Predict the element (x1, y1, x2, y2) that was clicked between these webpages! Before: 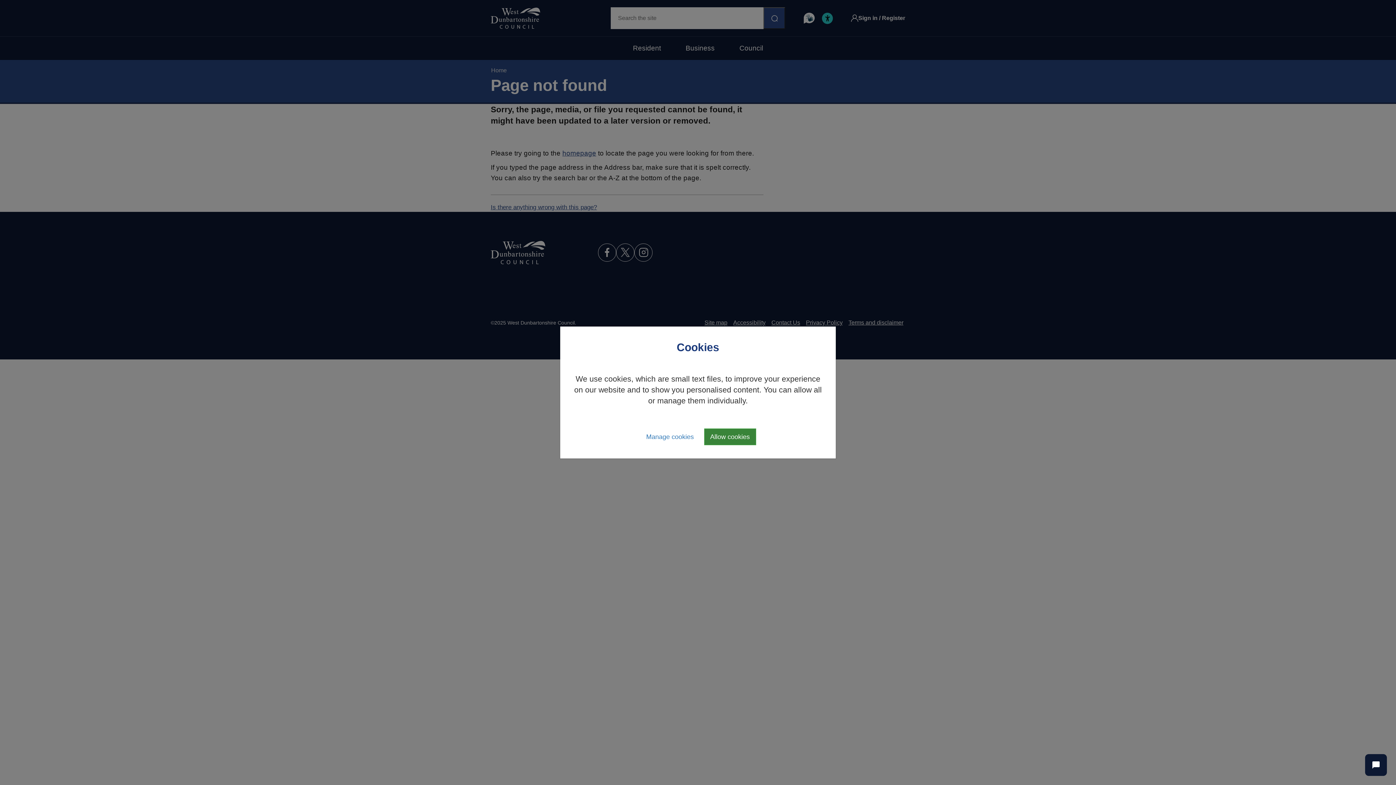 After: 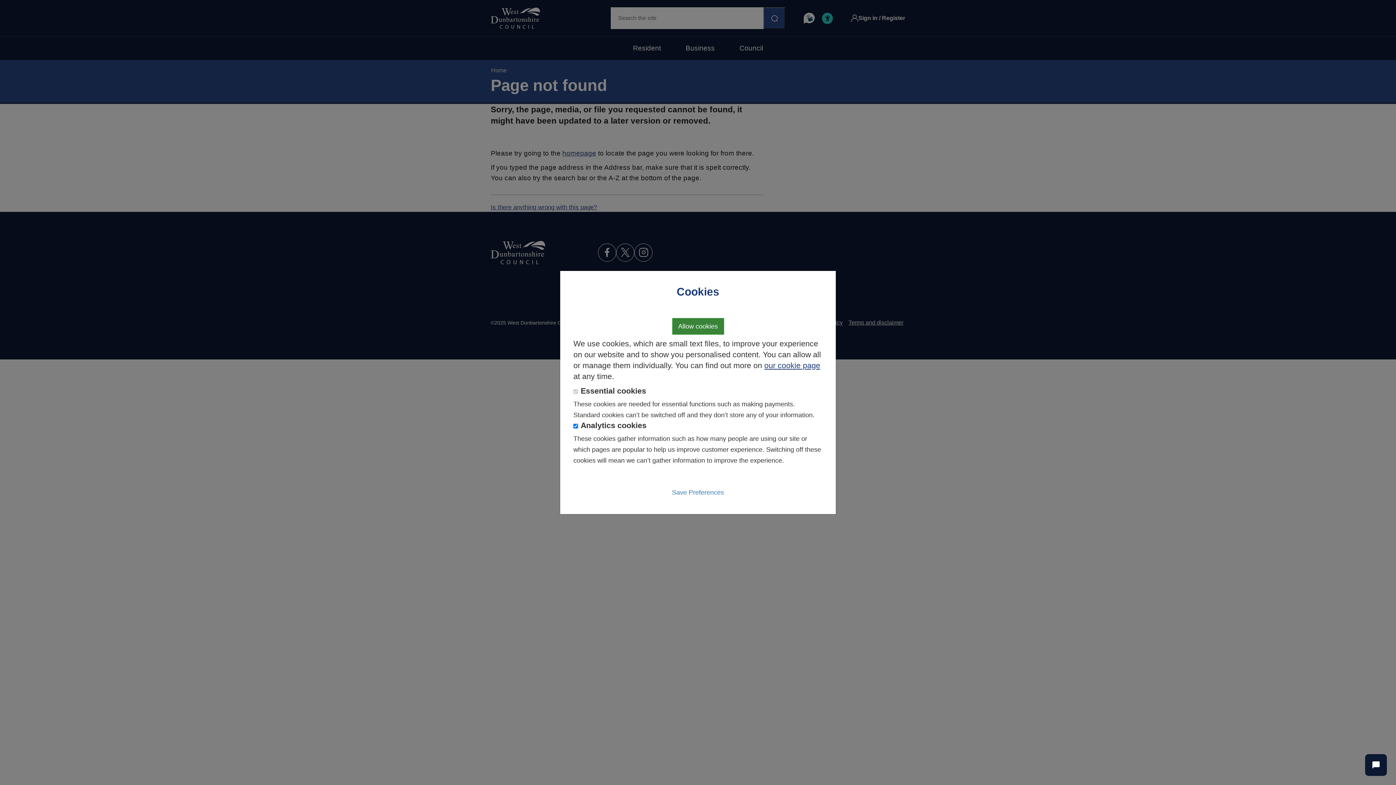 Action: label: Manage cookies bbox: (640, 428, 700, 445)